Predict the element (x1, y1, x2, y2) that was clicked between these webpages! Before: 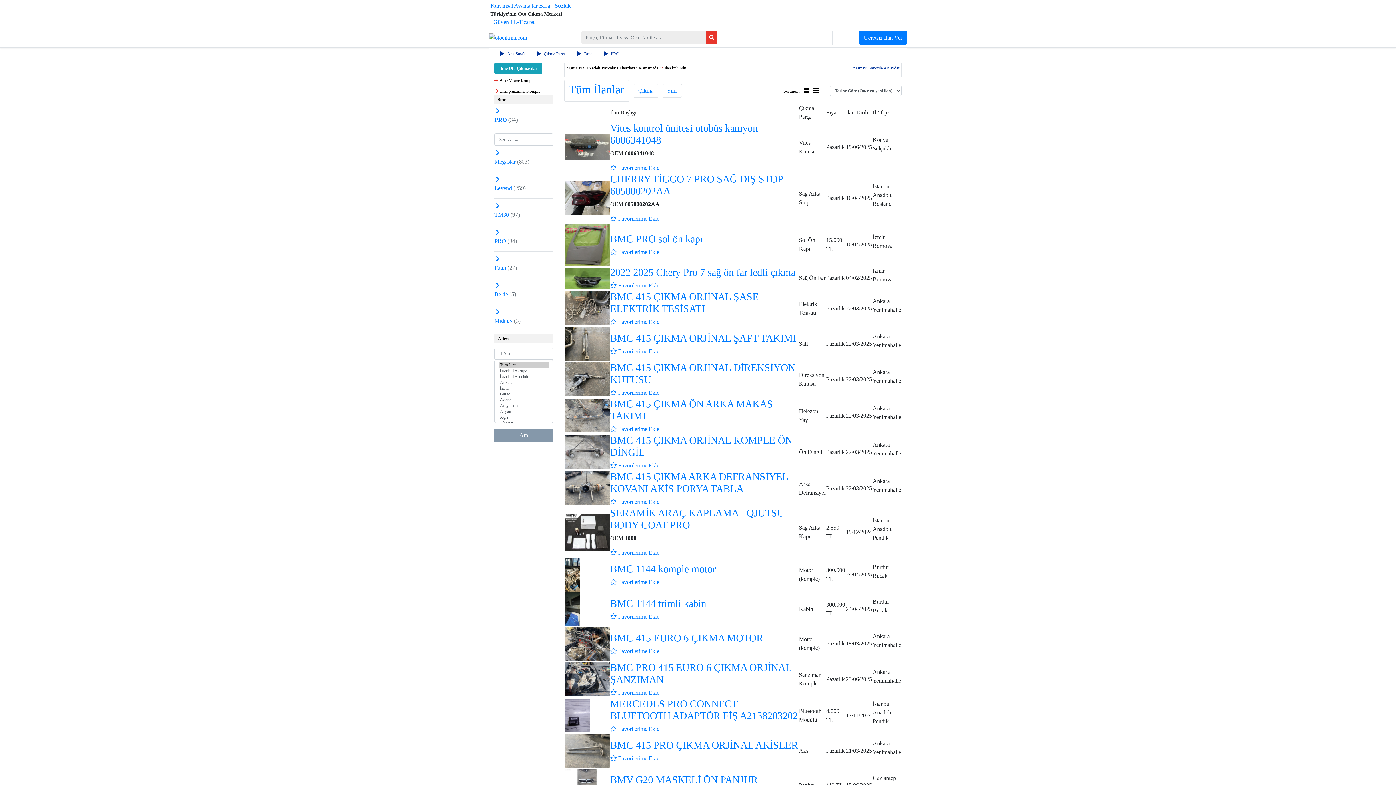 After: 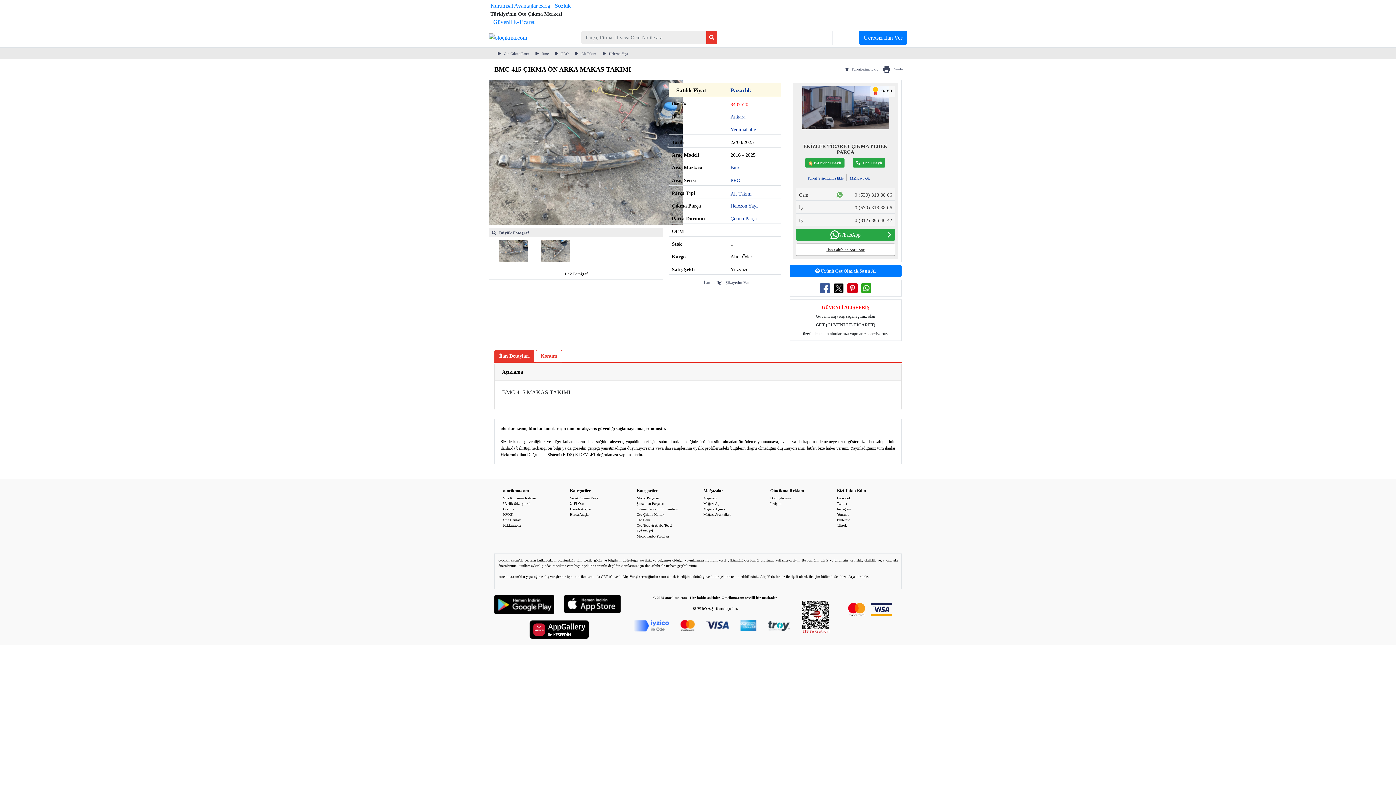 Action: bbox: (564, 412, 609, 418)